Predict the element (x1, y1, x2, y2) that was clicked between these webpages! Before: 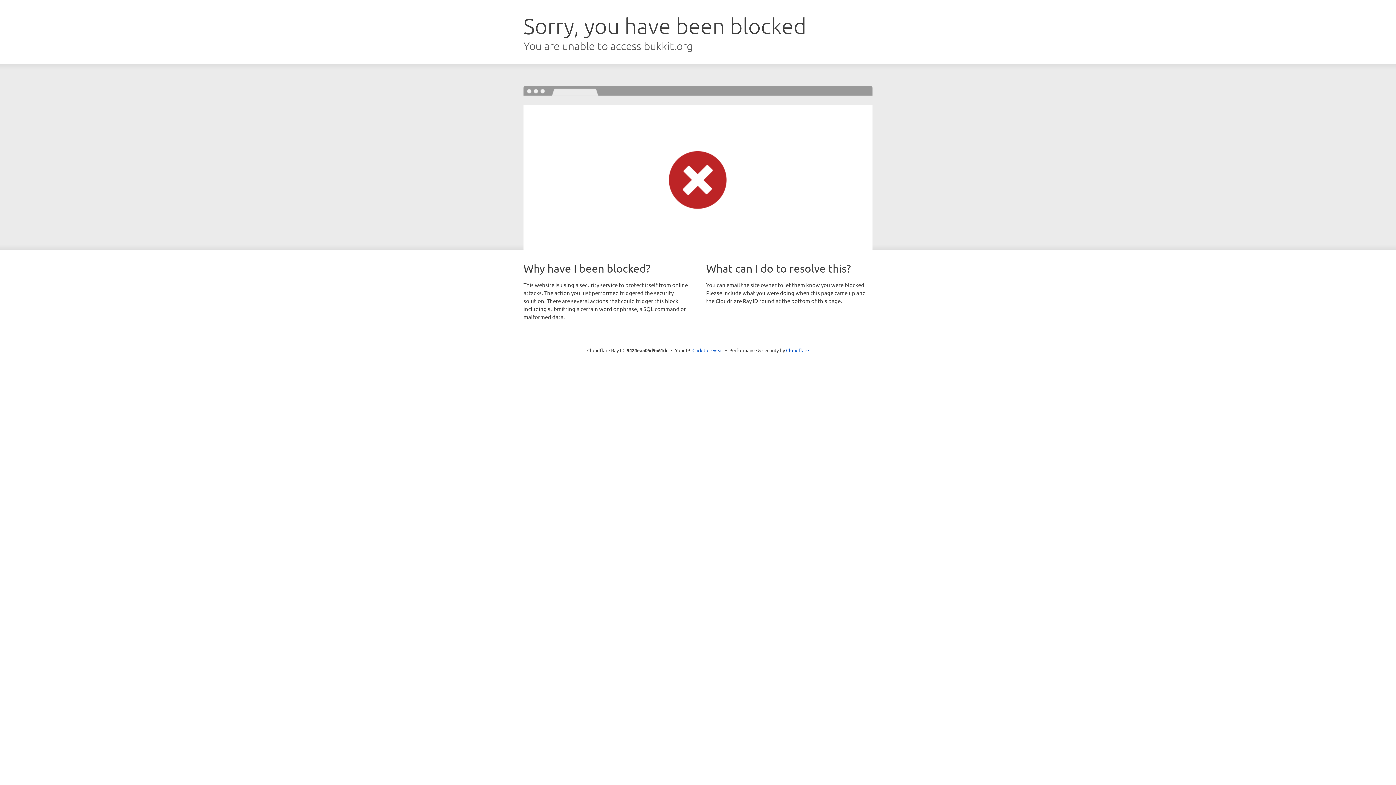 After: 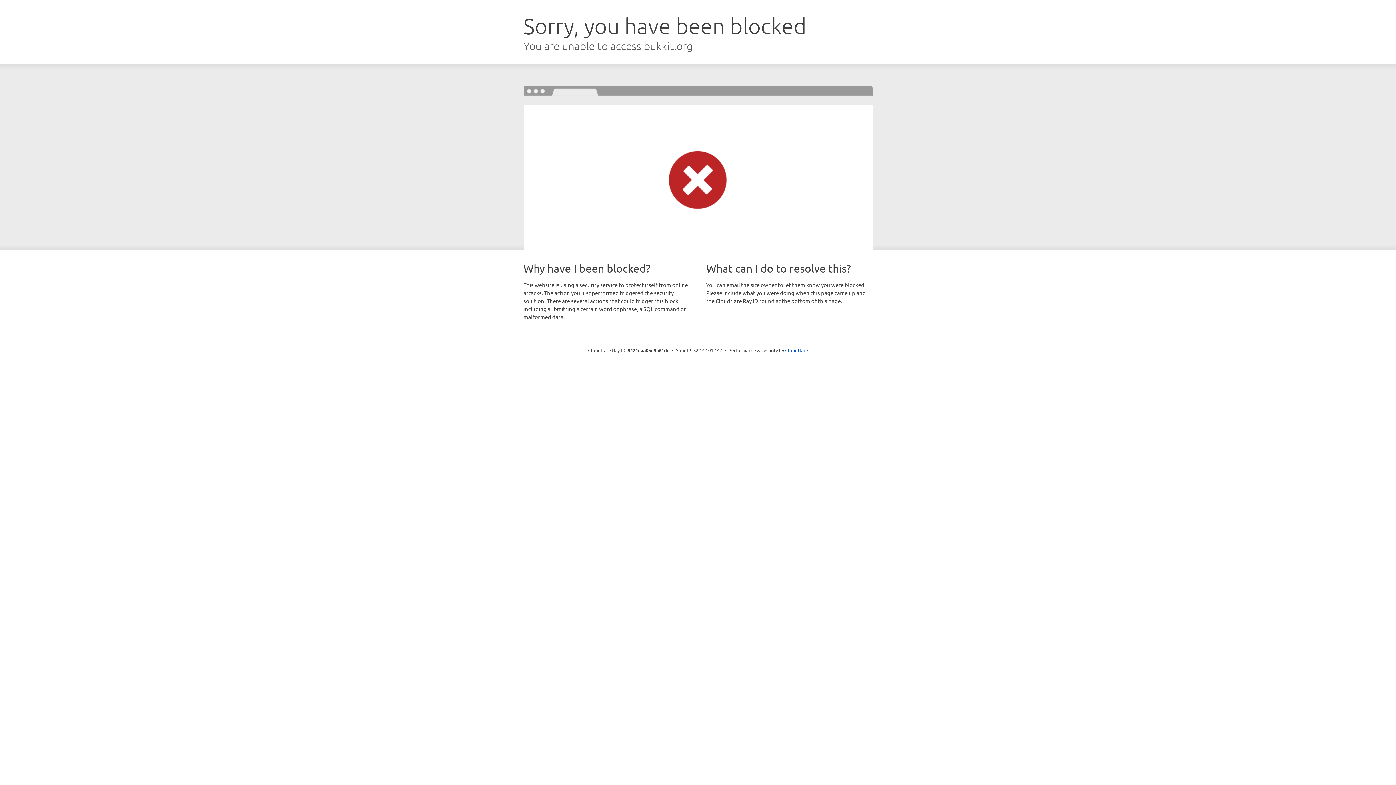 Action: bbox: (692, 346, 723, 353) label: Click to reveal